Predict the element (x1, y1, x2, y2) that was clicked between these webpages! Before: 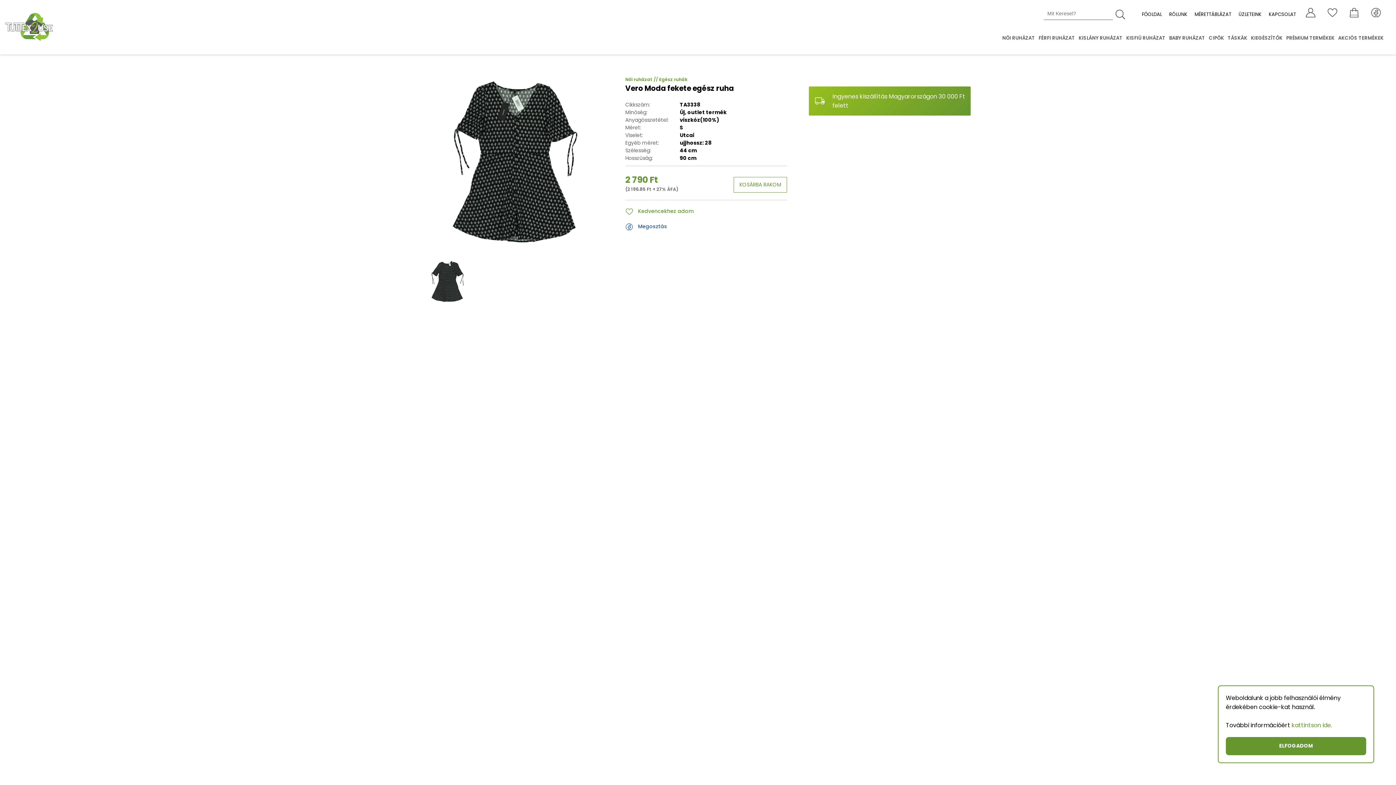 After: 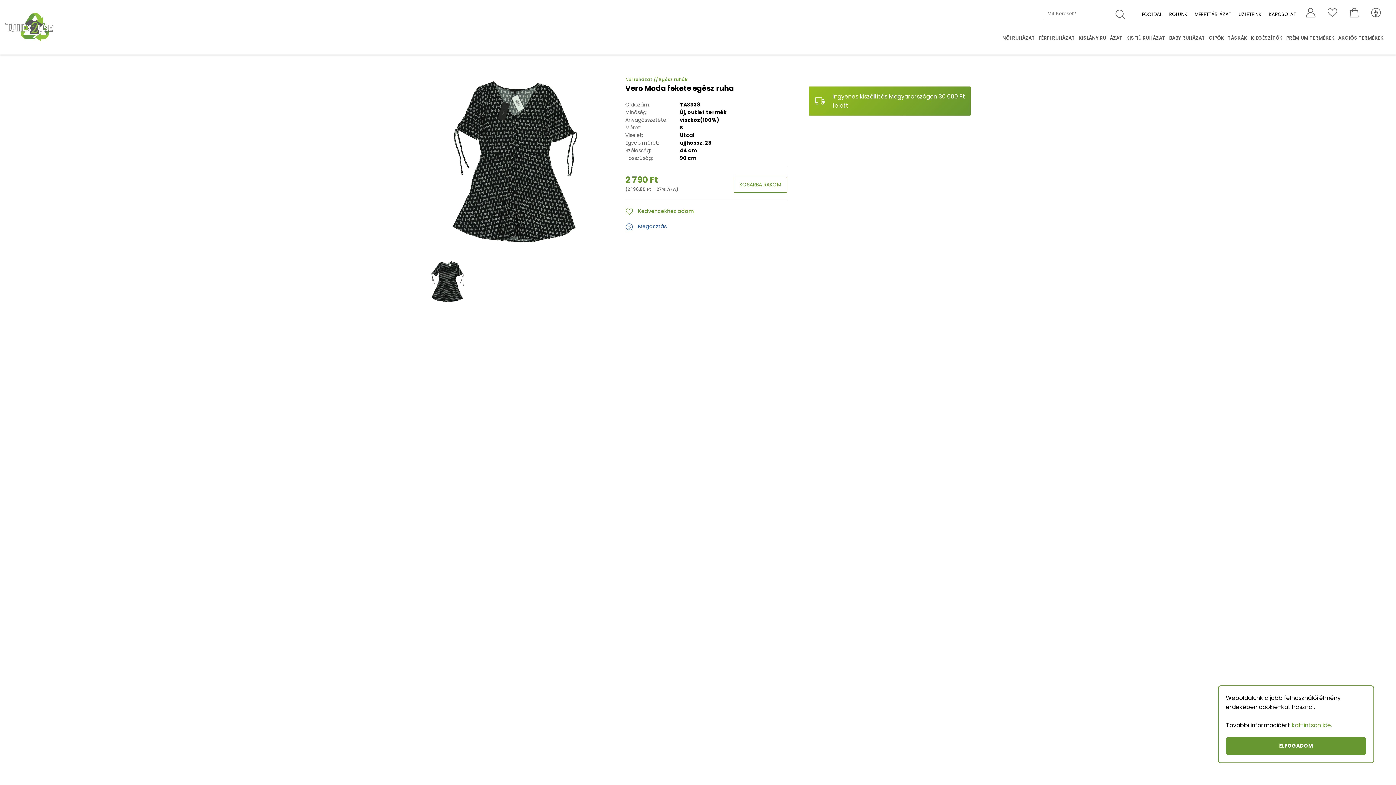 Action: bbox: (634, 222, 787, 230) label: Megosztás